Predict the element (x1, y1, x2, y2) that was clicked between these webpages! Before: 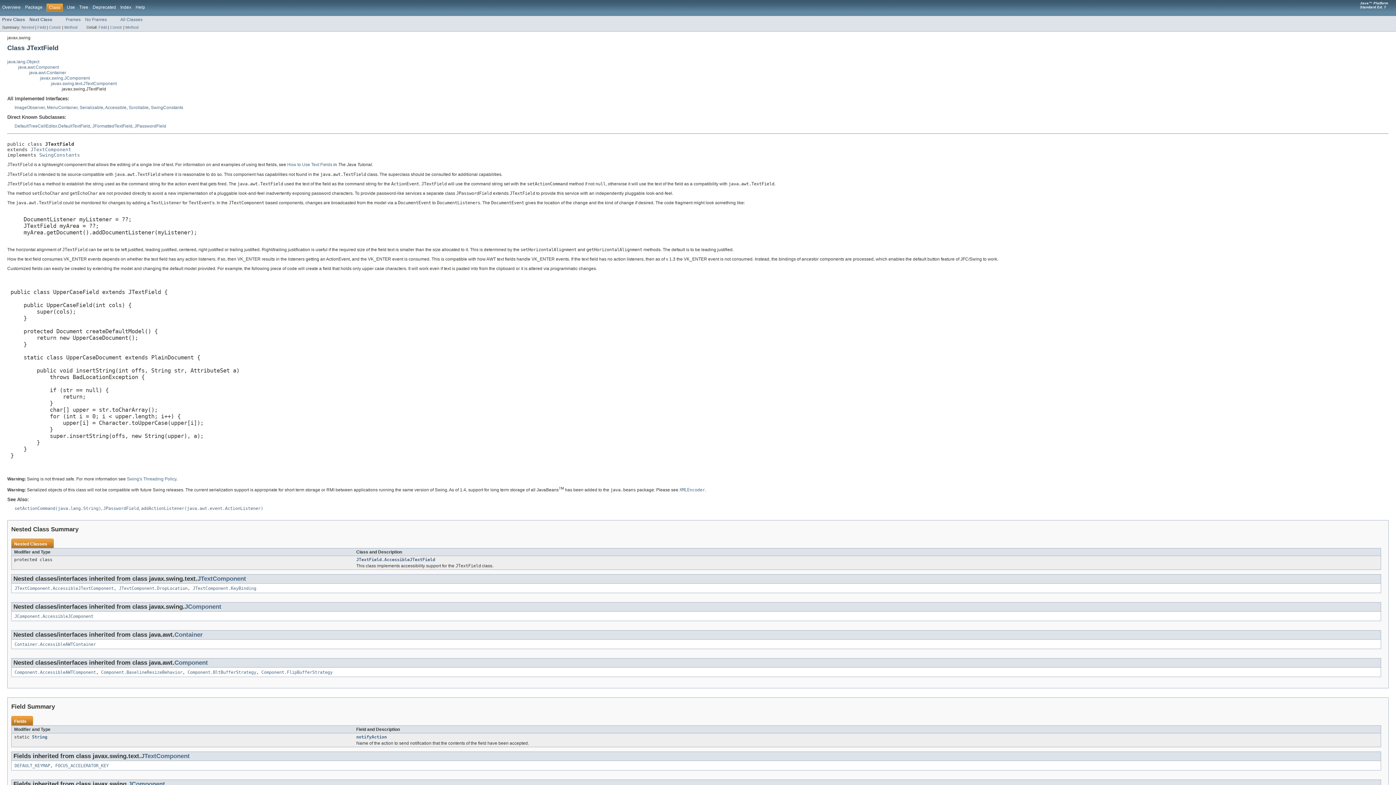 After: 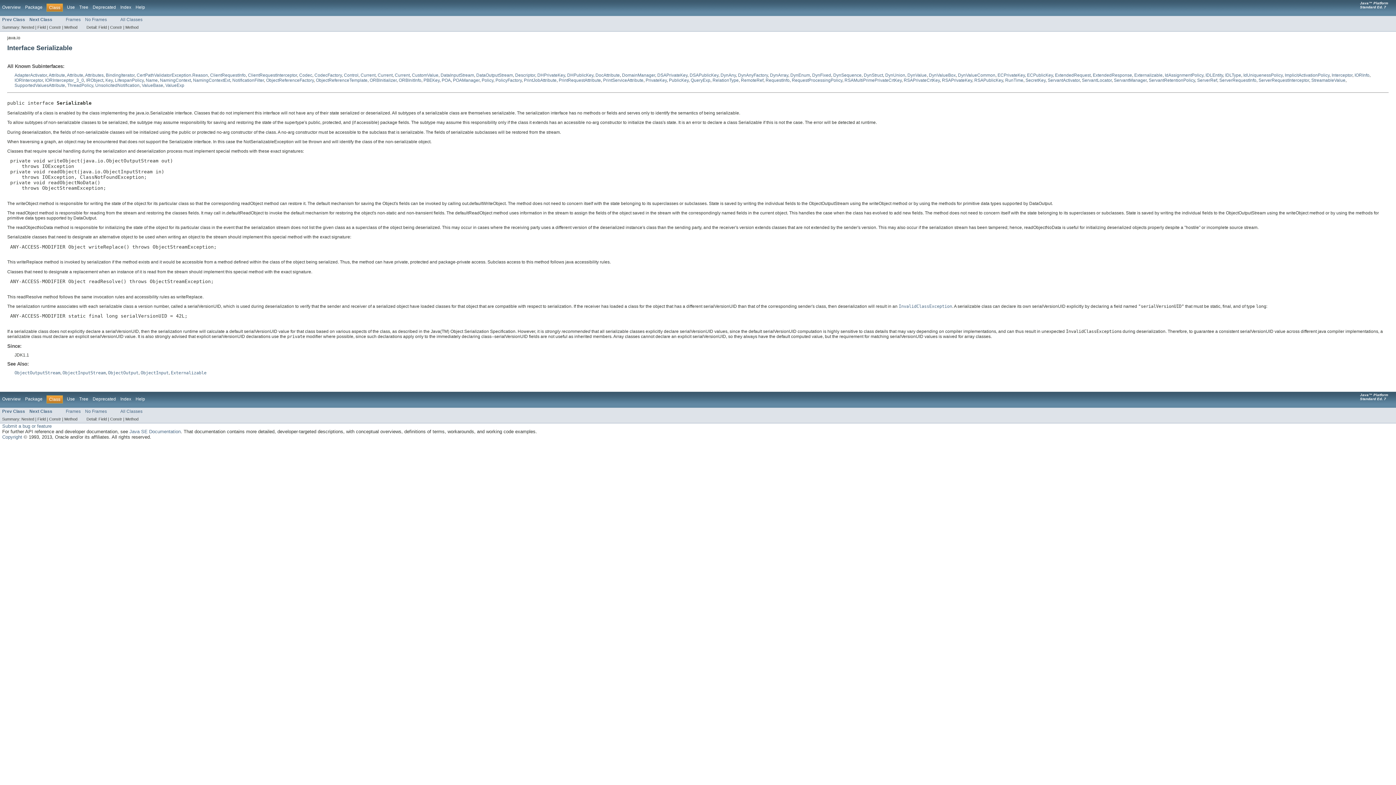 Action: label: Serializable bbox: (79, 105, 103, 110)